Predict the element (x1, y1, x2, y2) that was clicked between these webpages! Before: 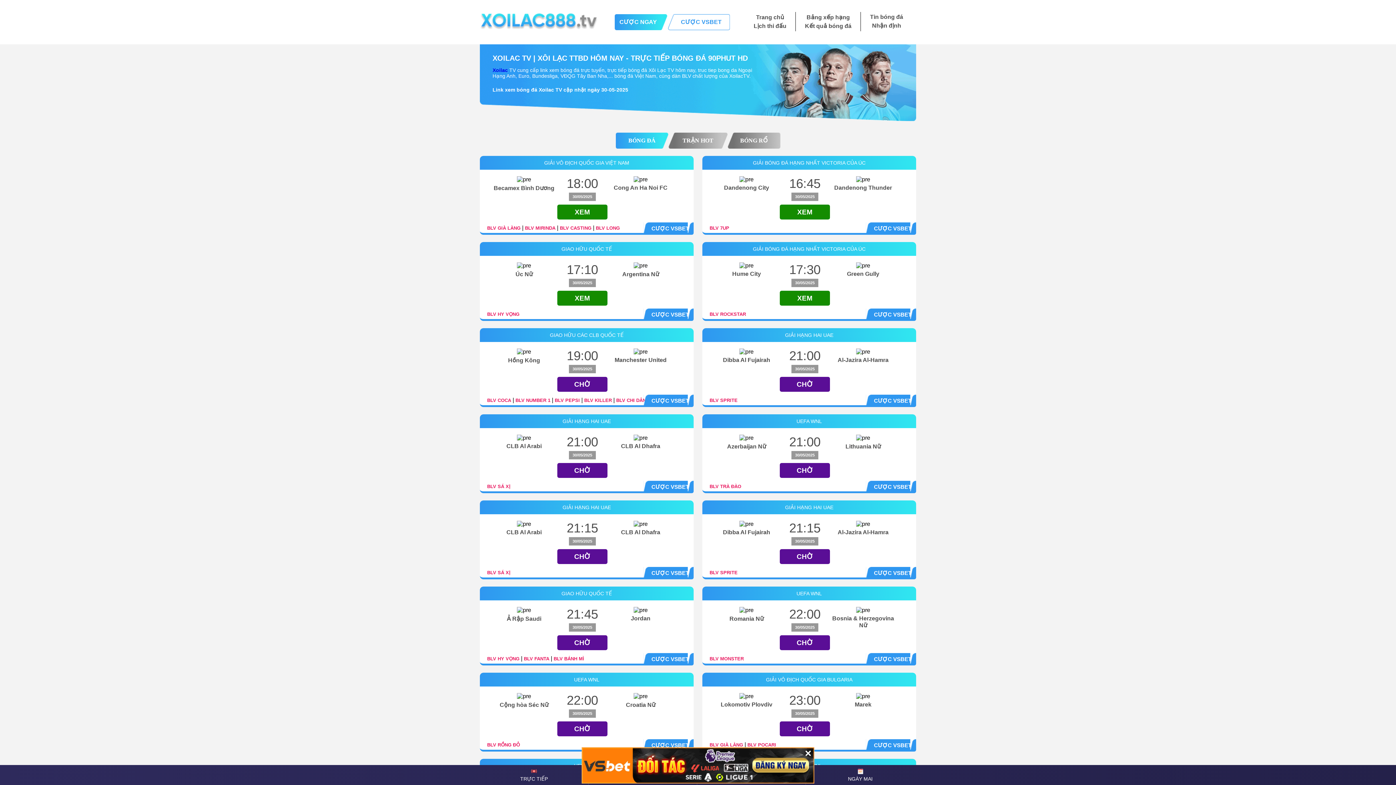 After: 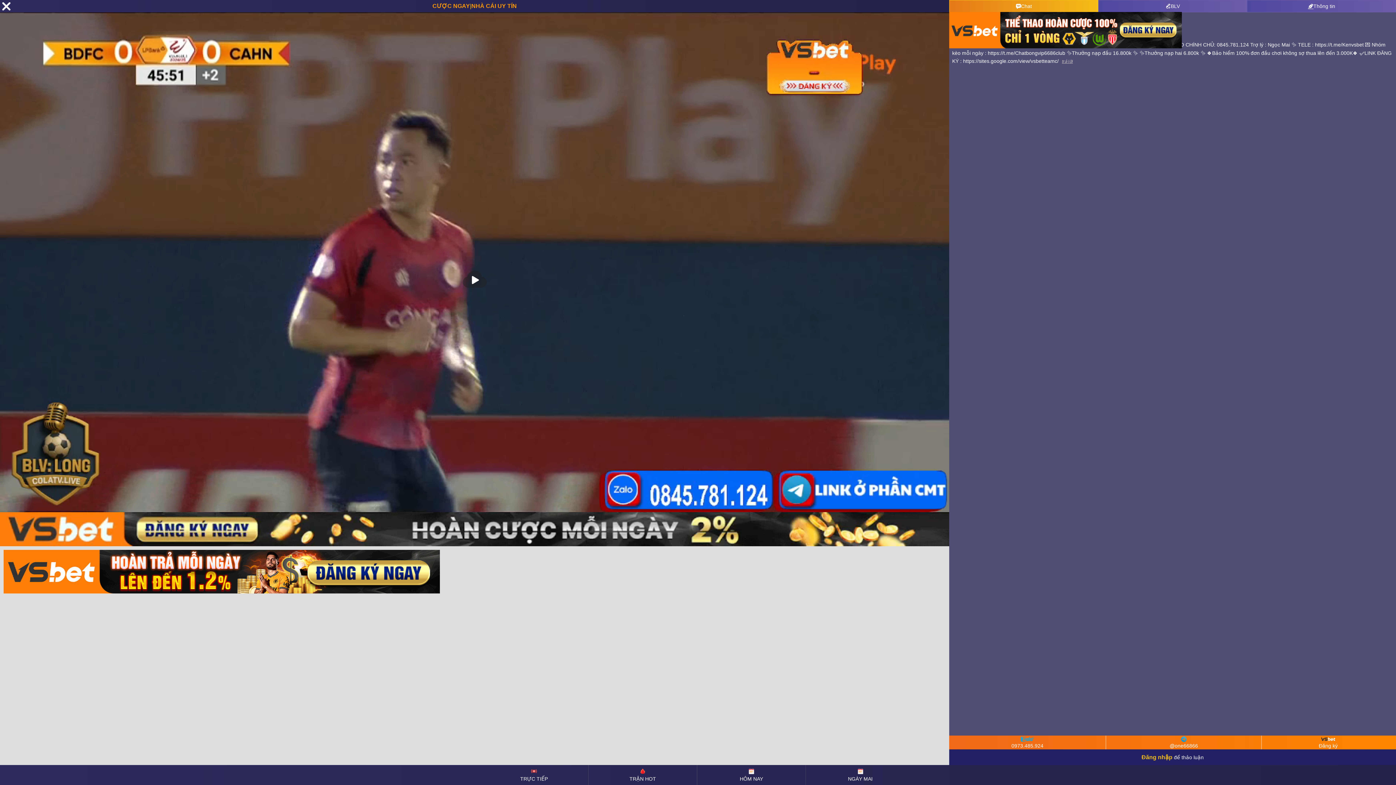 Action: label: BLV LONG bbox: (596, 225, 620, 230)